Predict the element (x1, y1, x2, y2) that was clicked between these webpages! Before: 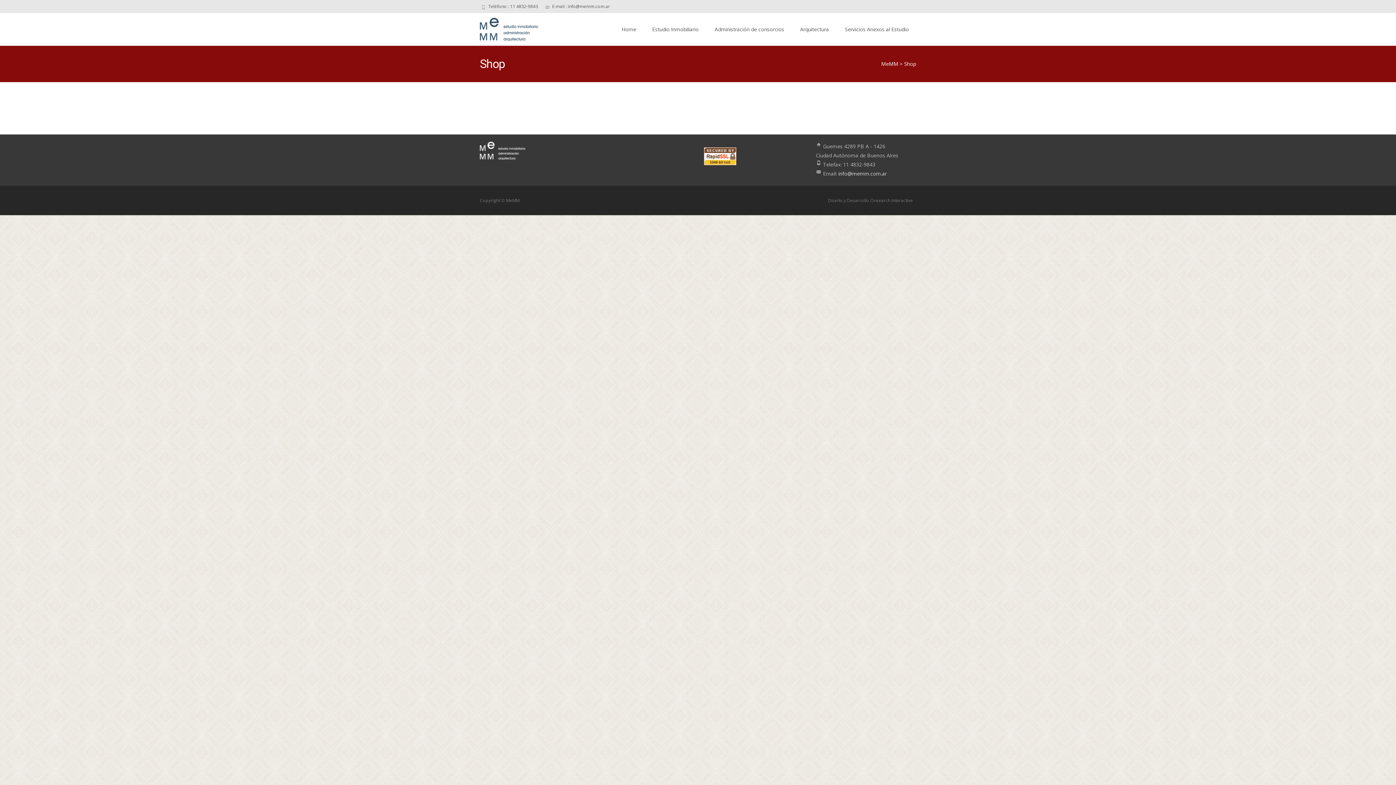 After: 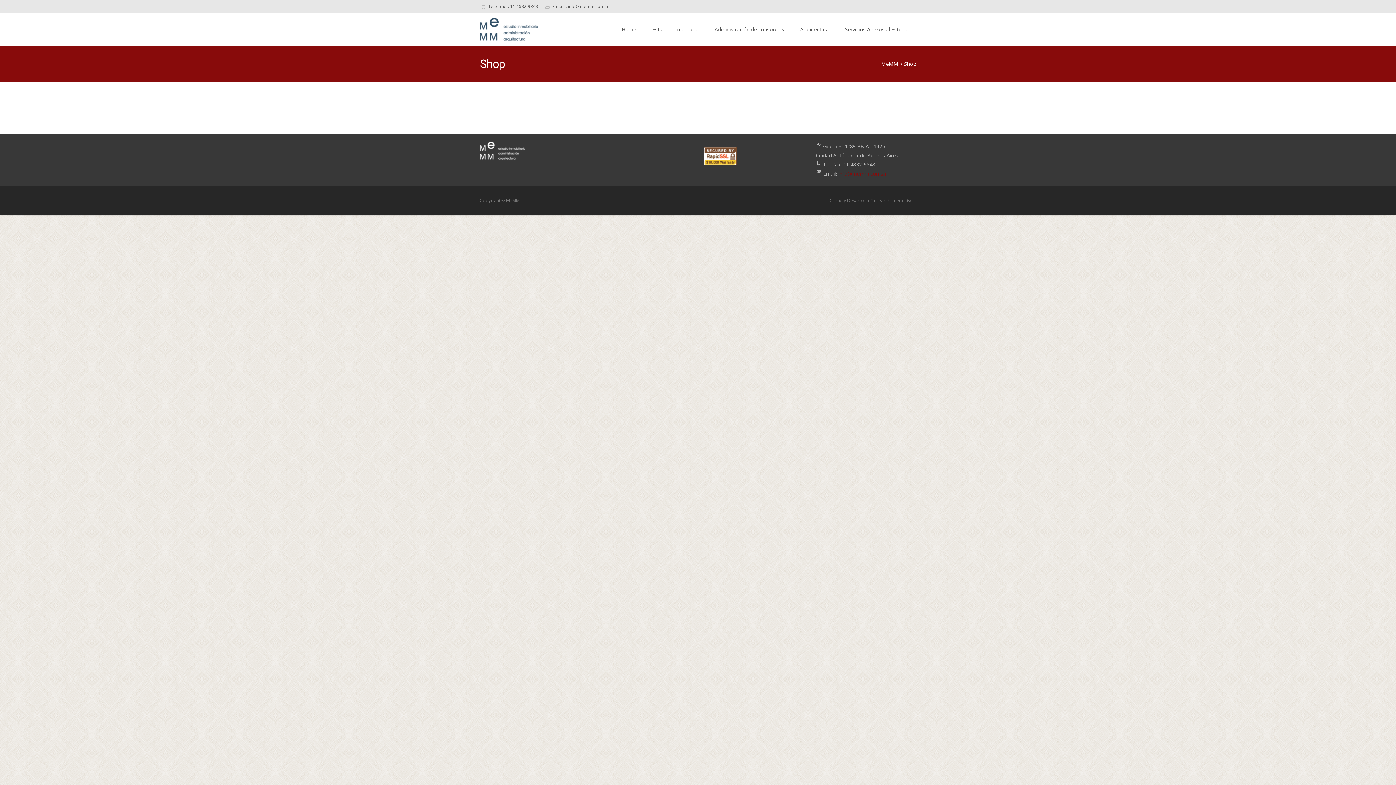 Action: label: info@memm.com.ar bbox: (838, 170, 886, 177)